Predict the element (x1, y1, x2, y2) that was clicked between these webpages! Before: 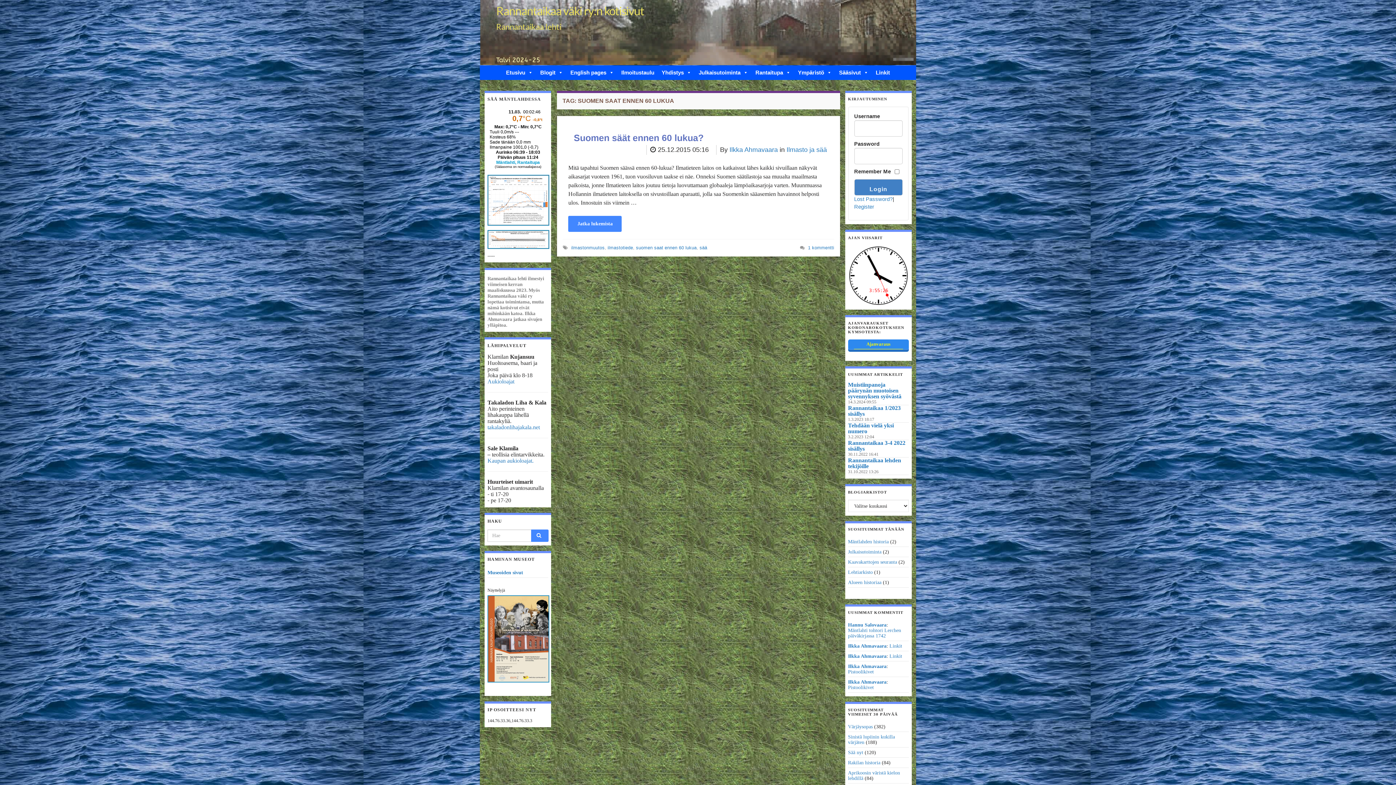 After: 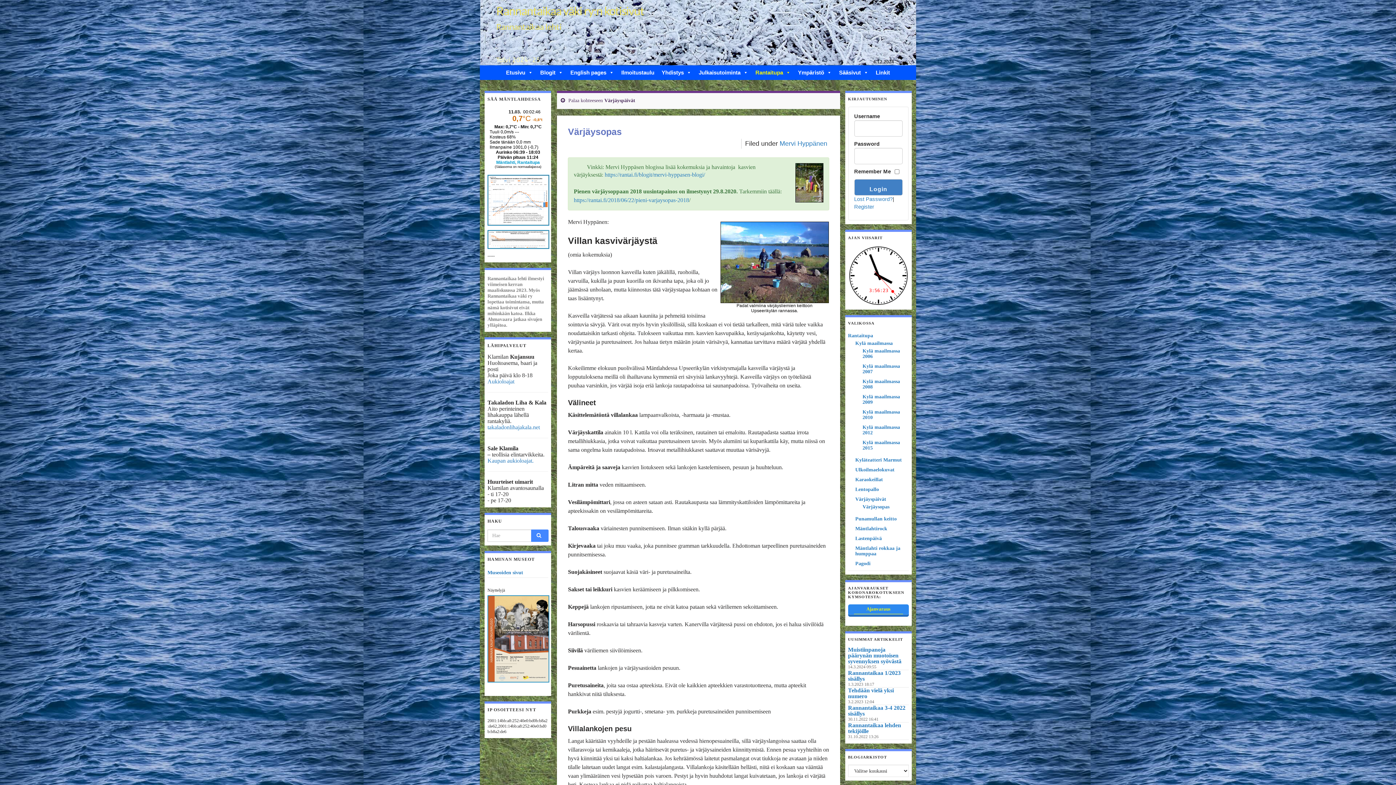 Action: bbox: (848, 724, 872, 729) label: Värjäysopas